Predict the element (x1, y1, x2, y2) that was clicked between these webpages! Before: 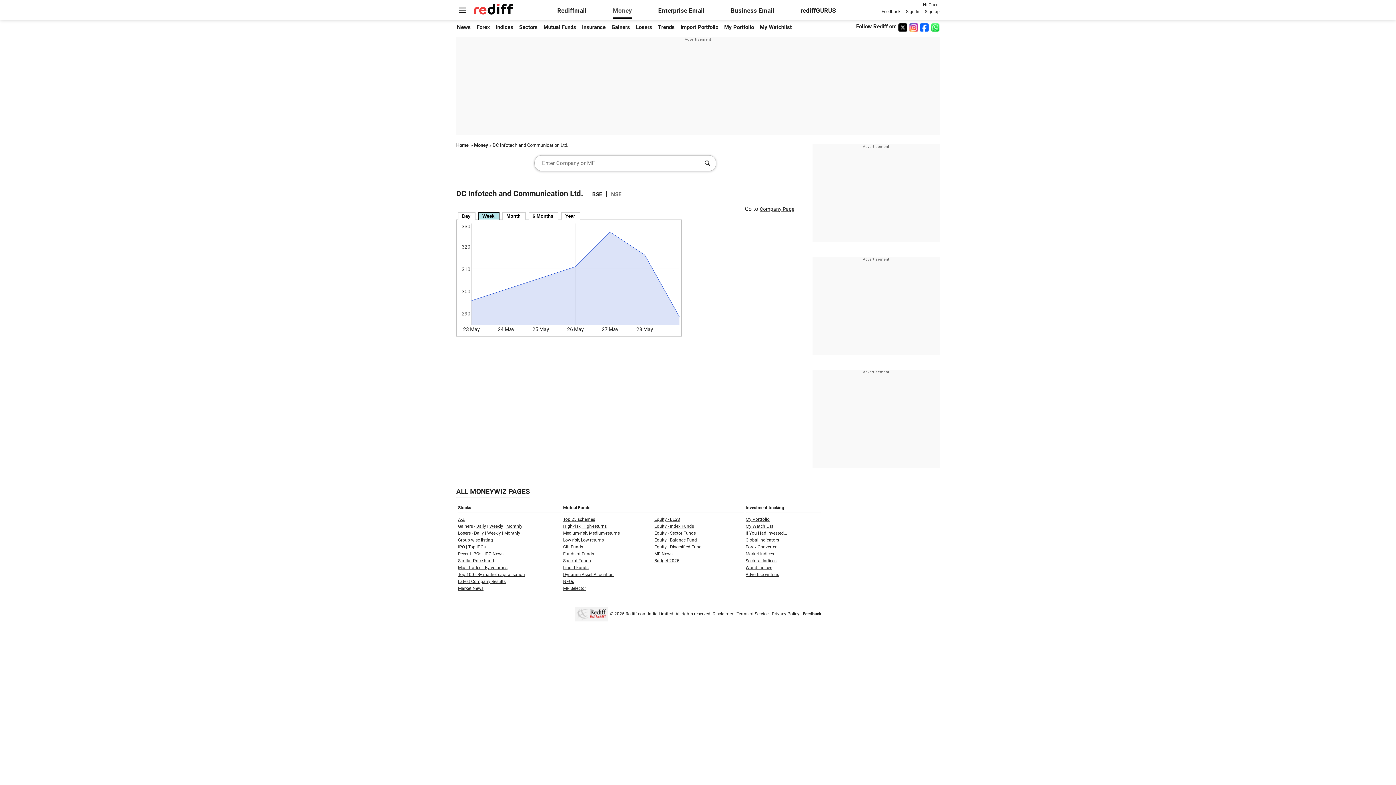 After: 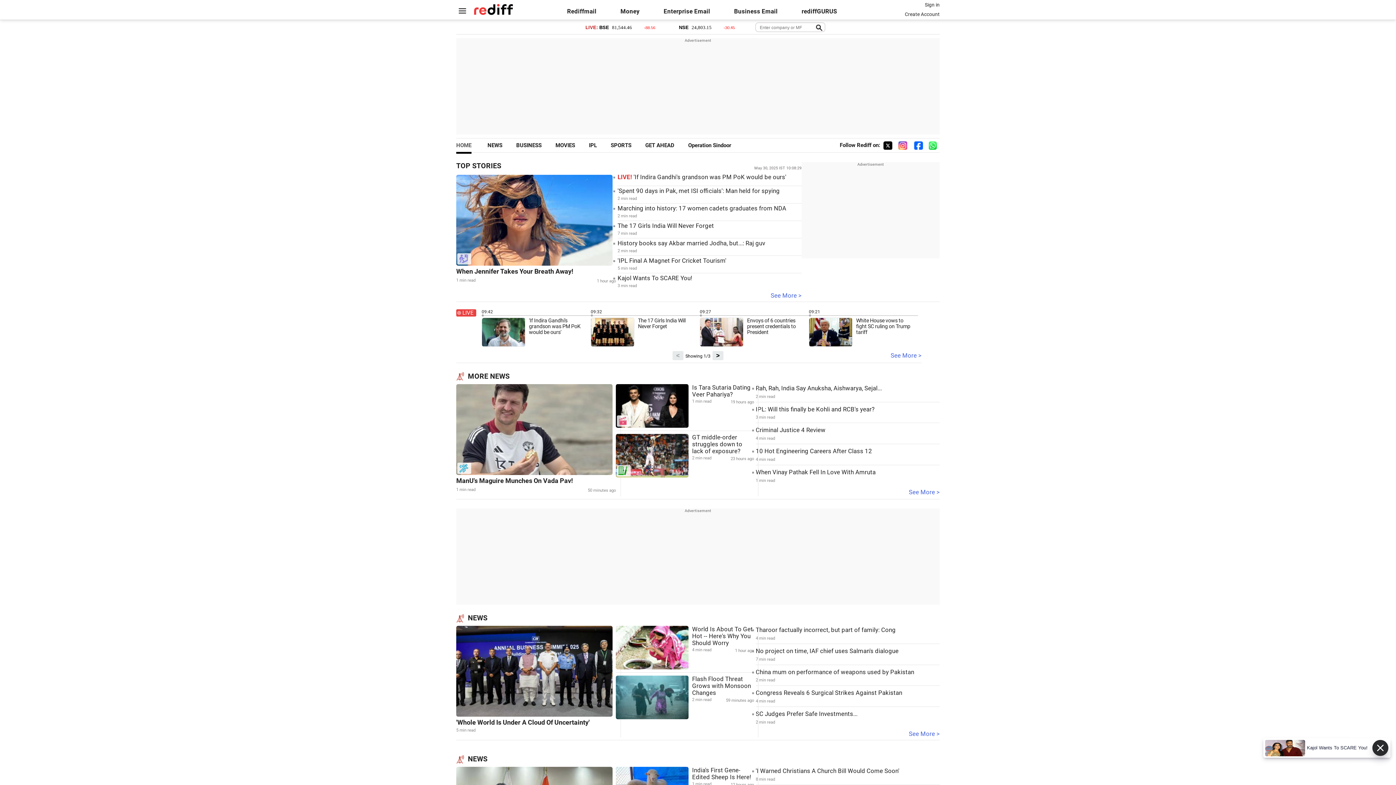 Action: bbox: (471, 7, 515, 14)